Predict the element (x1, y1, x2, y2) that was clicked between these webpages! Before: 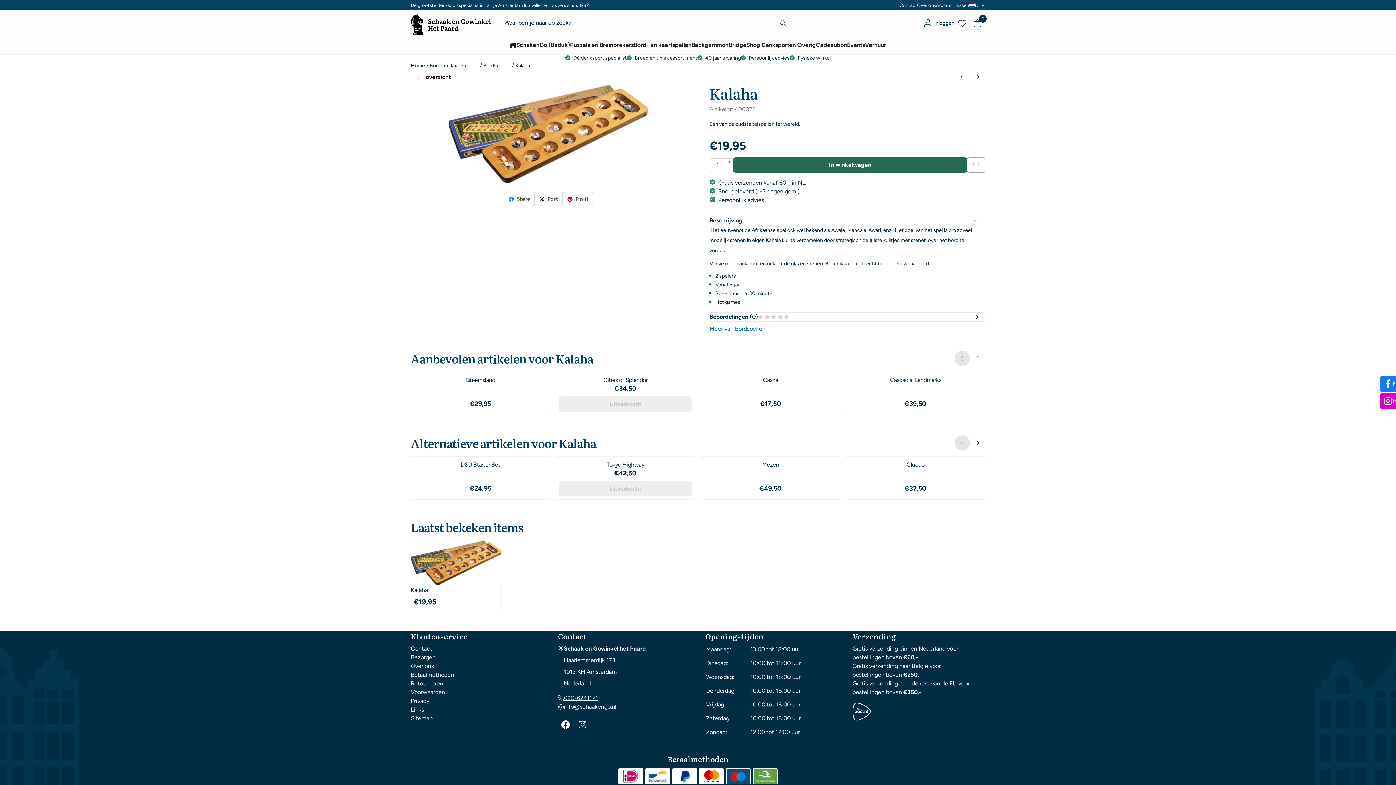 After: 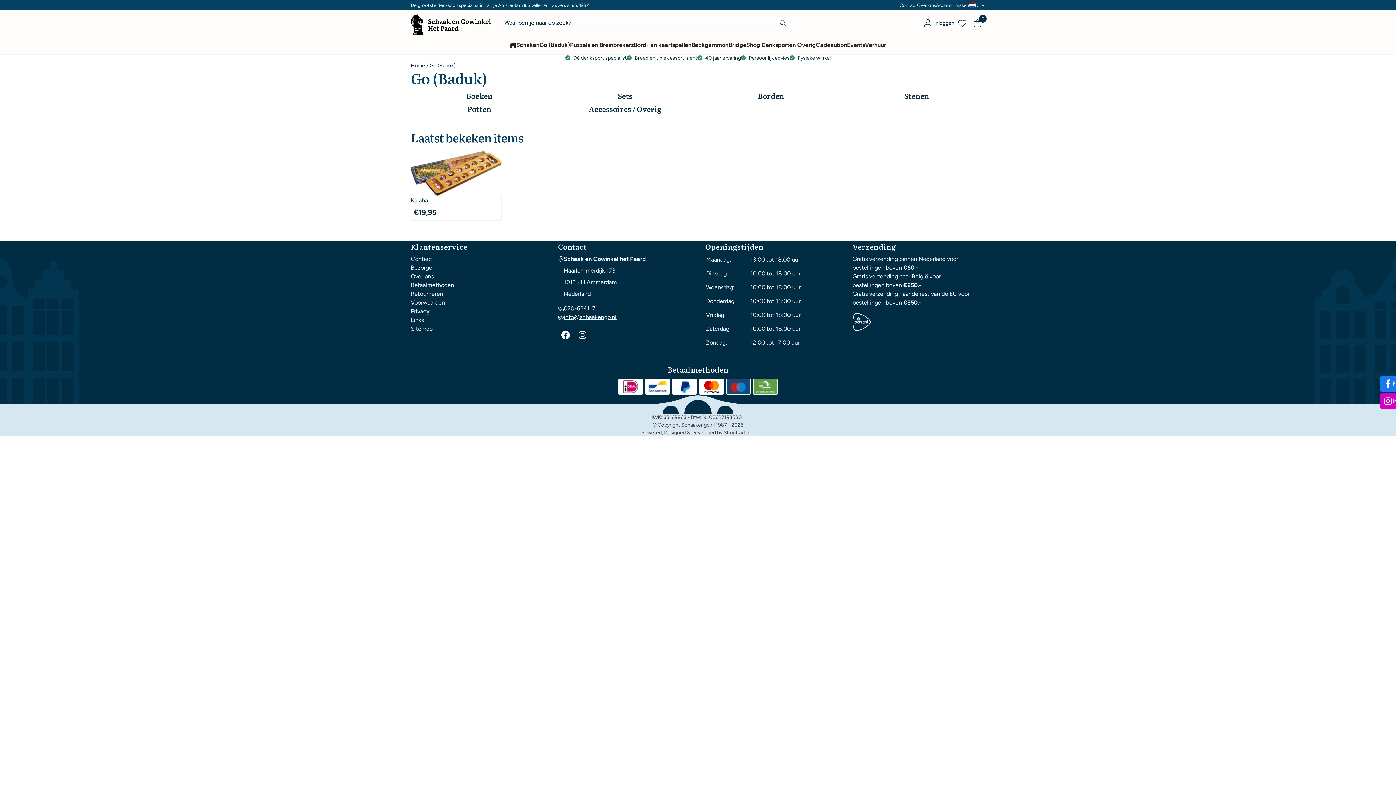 Action: label: Go (Baduk) bbox: (539, 36, 570, 54)